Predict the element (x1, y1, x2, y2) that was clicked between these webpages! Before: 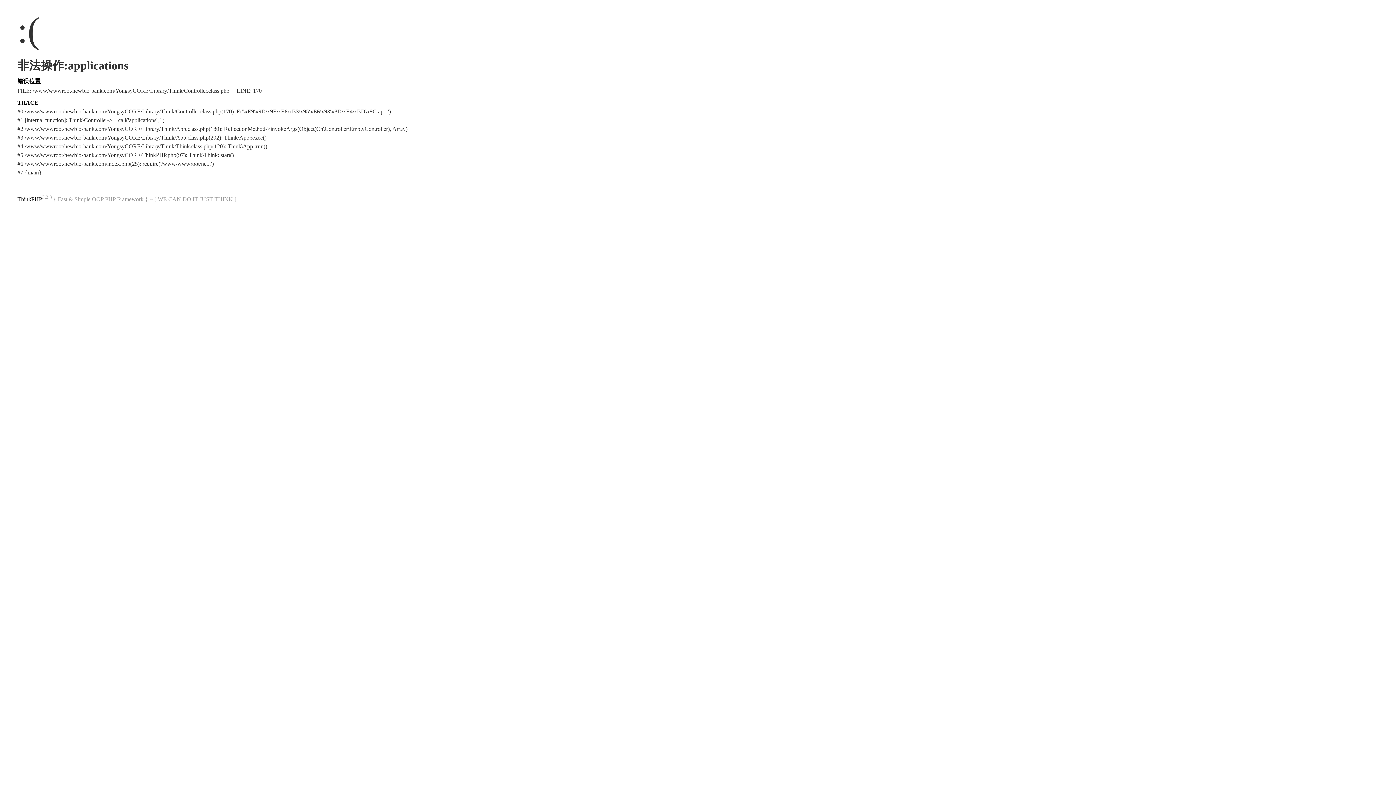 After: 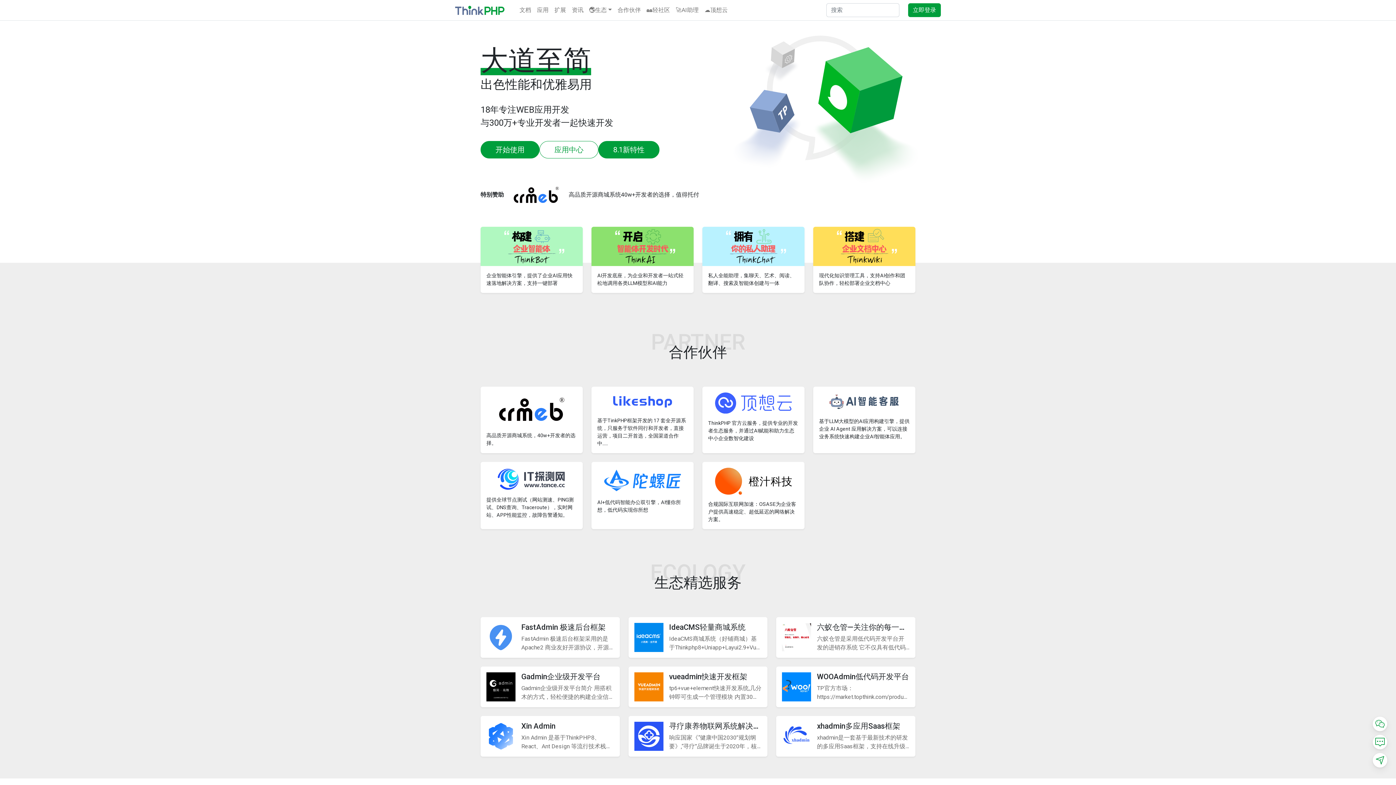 Action: bbox: (17, 196, 42, 202) label: ThinkPHP